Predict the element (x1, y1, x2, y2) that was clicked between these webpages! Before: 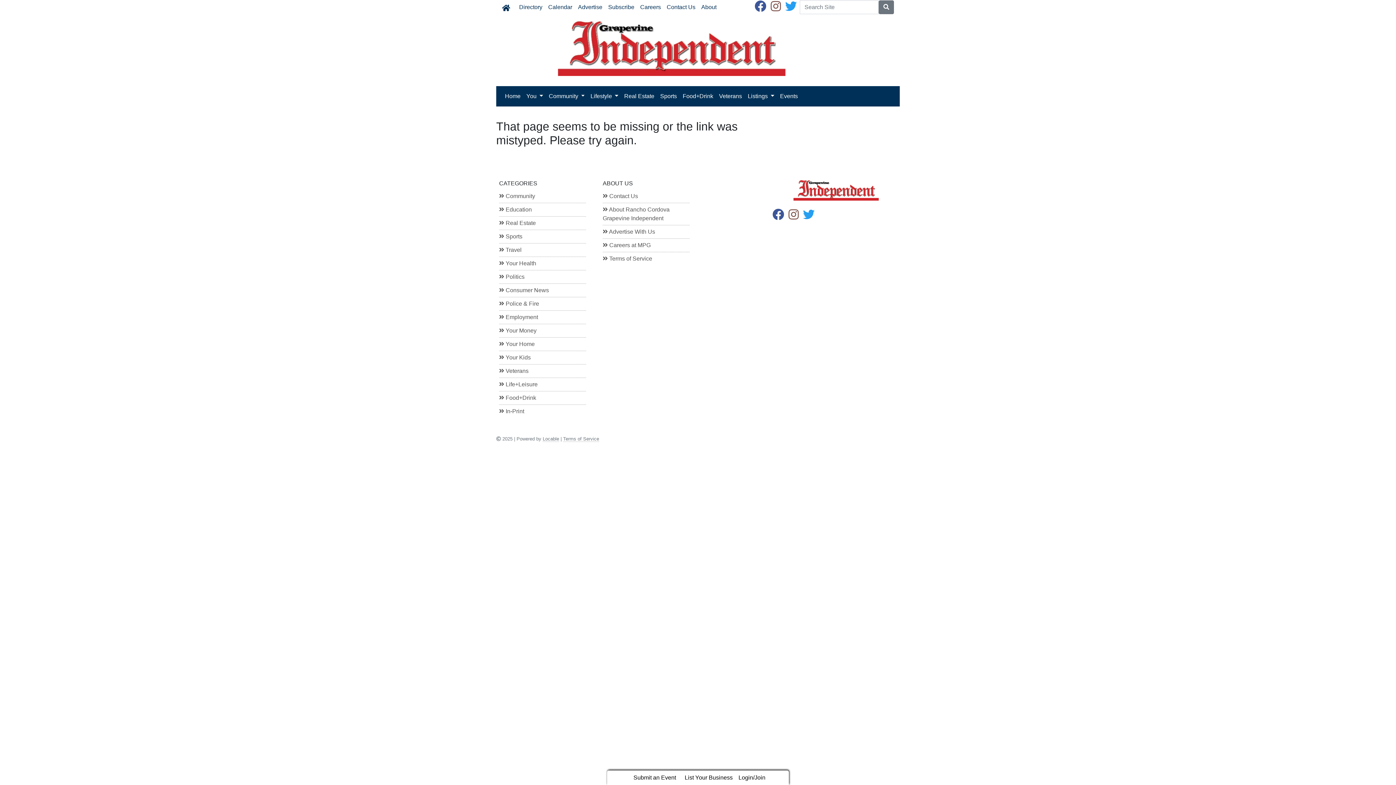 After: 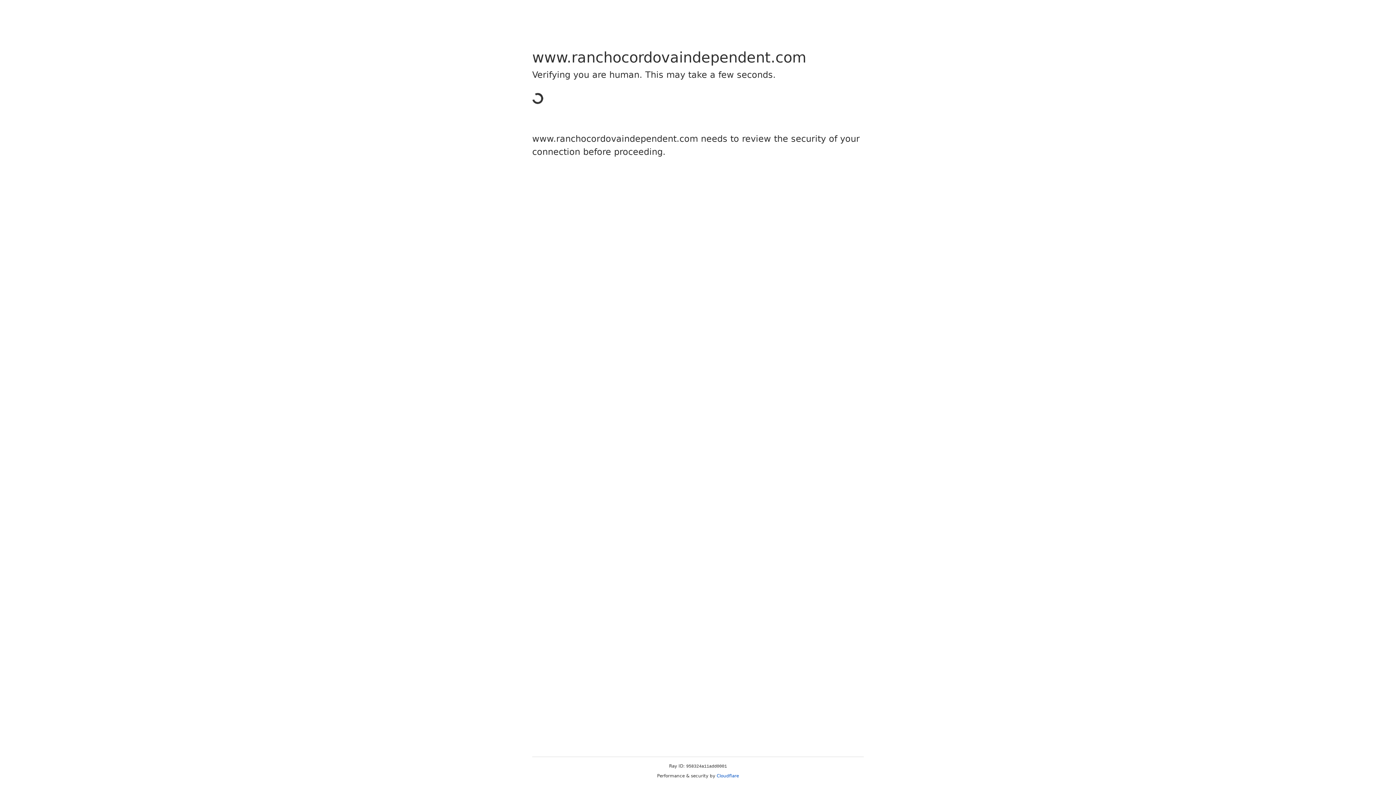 Action: label: Advertise bbox: (575, 0, 605, 14)